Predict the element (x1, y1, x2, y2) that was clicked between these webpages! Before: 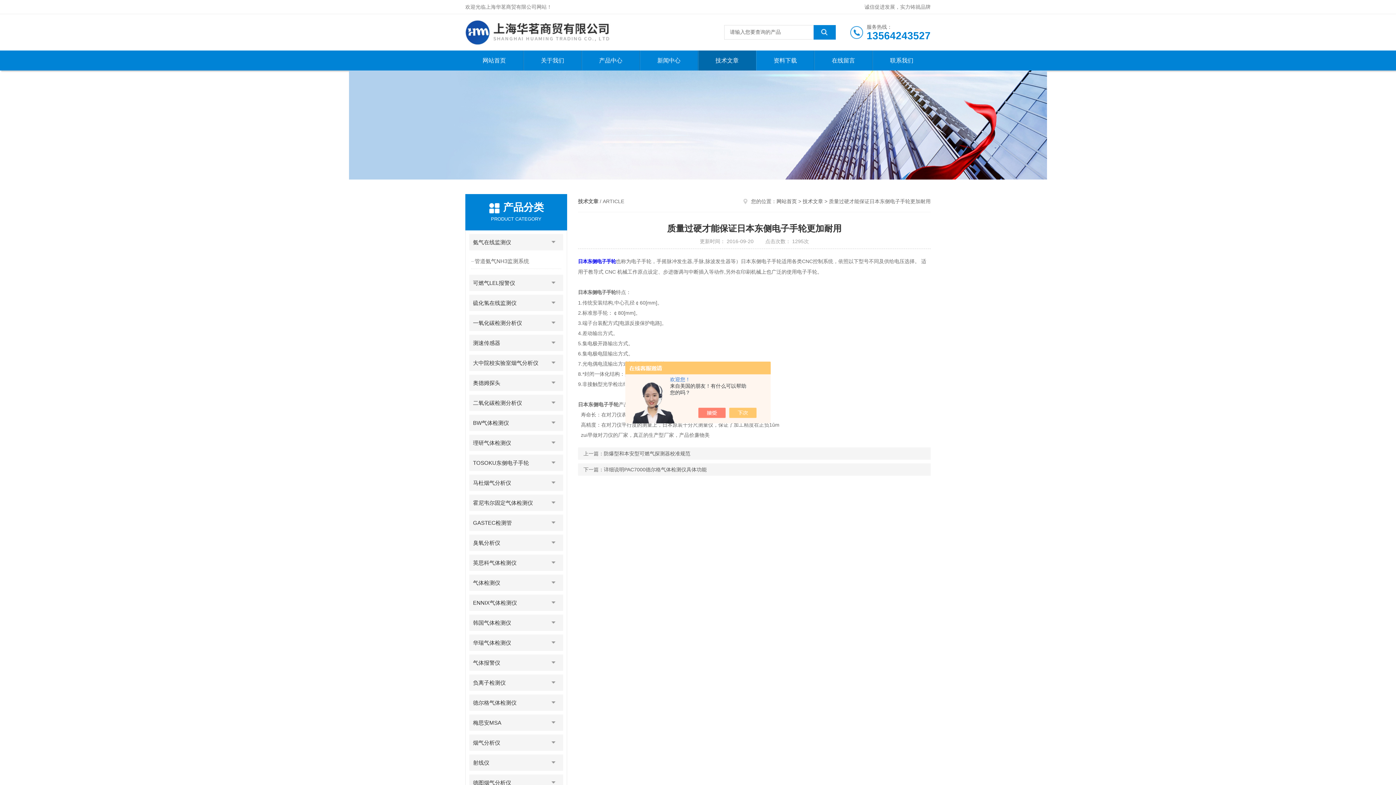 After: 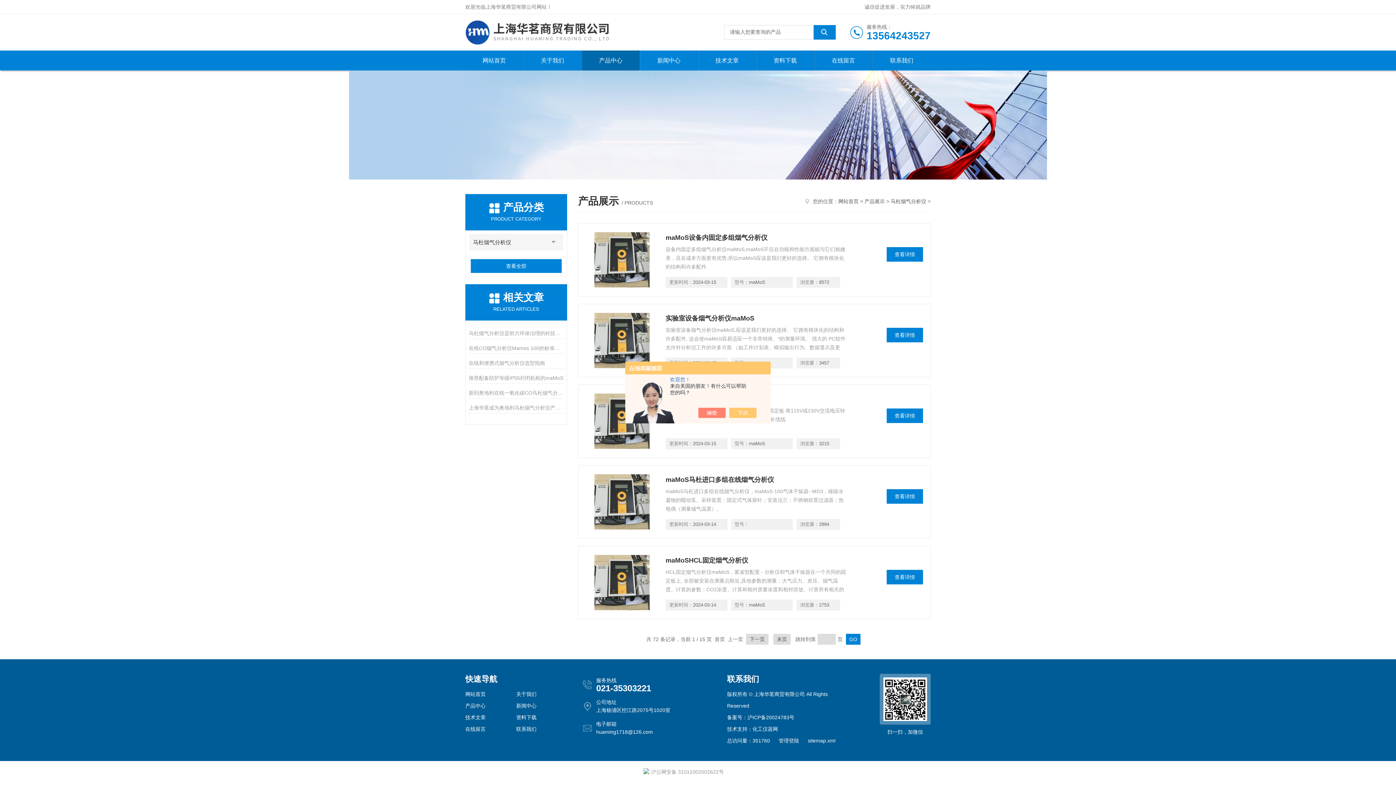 Action: bbox: (469, 474, 563, 491) label: 马杜烟气分析仪